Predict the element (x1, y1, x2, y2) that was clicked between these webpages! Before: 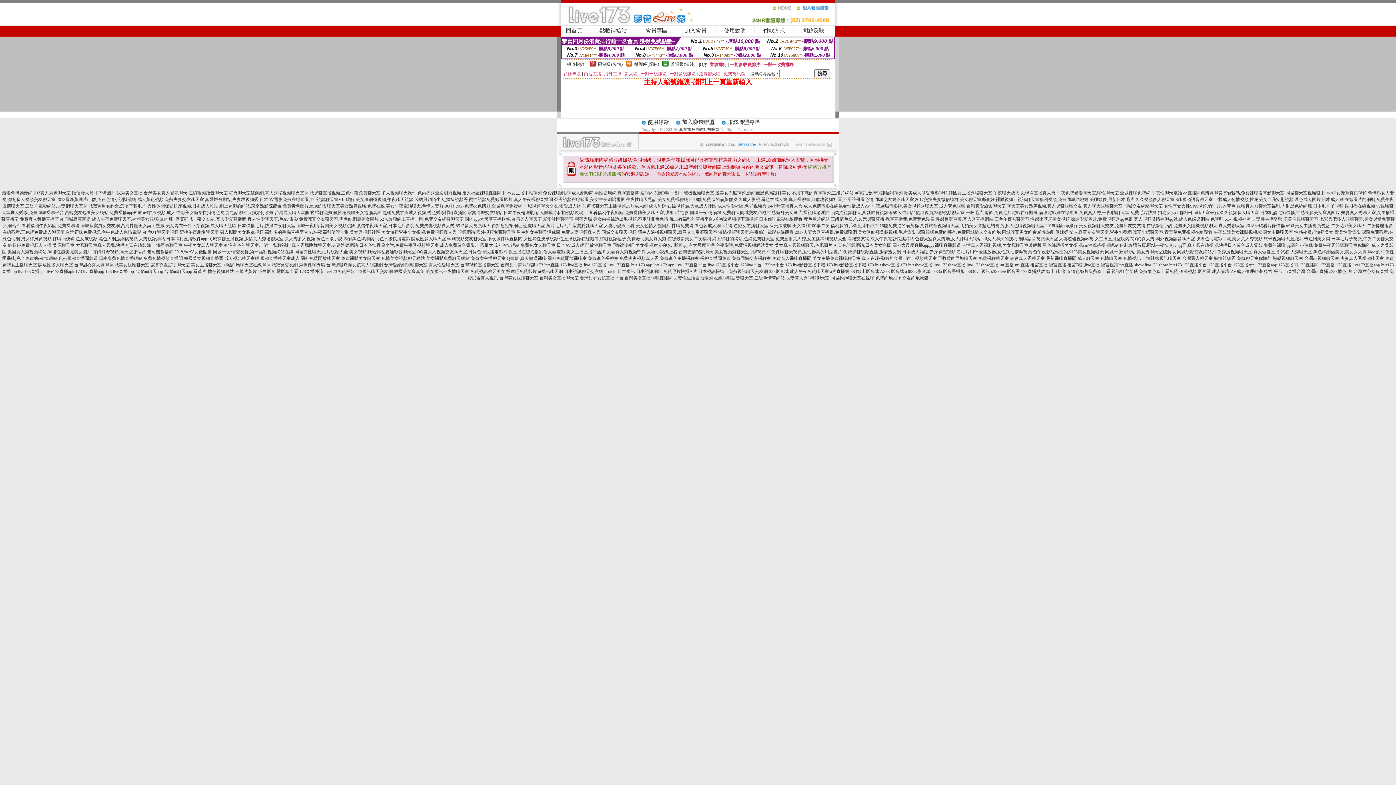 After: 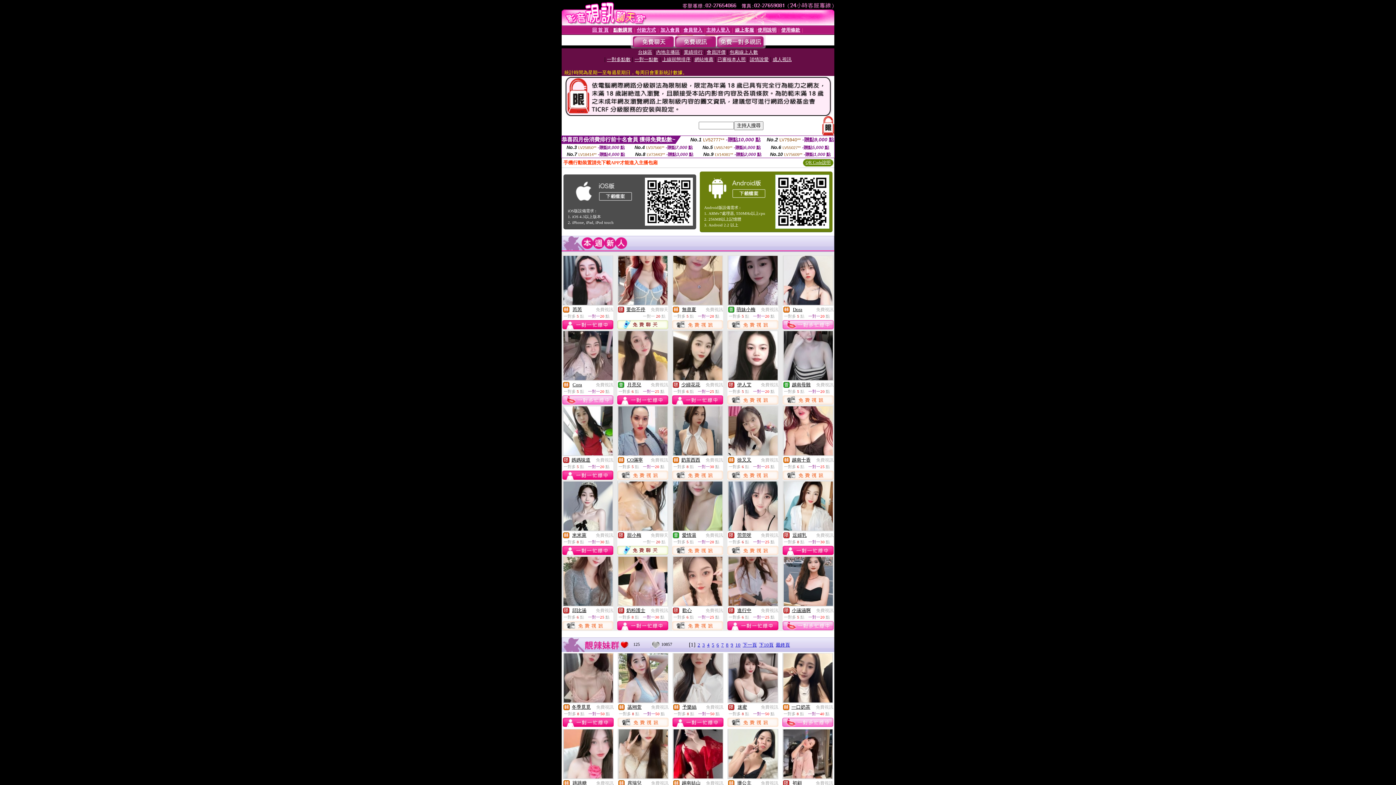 Action: label: 晚上有福利的直播平台,揉胸吸奶和摸下面視頻 bbox: (669, 216, 758, 221)